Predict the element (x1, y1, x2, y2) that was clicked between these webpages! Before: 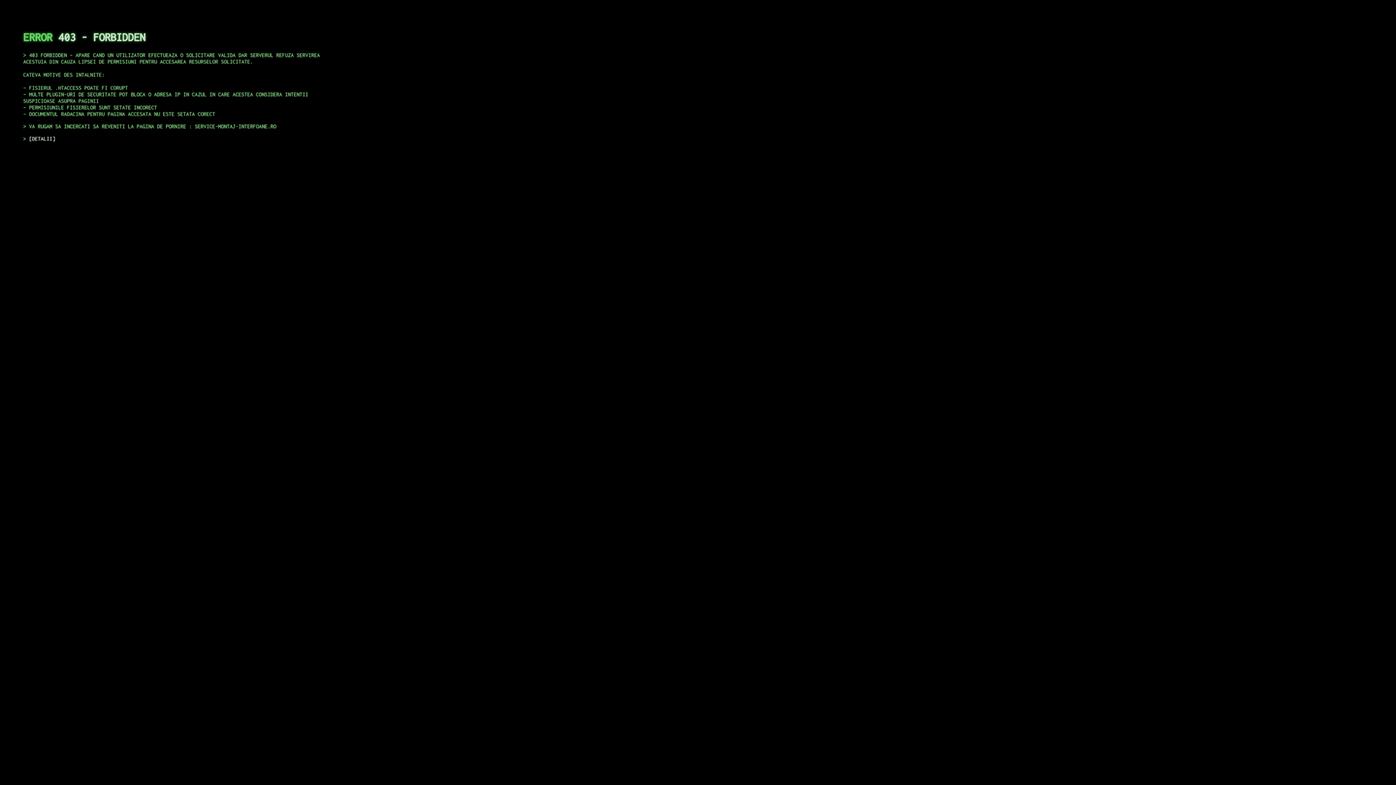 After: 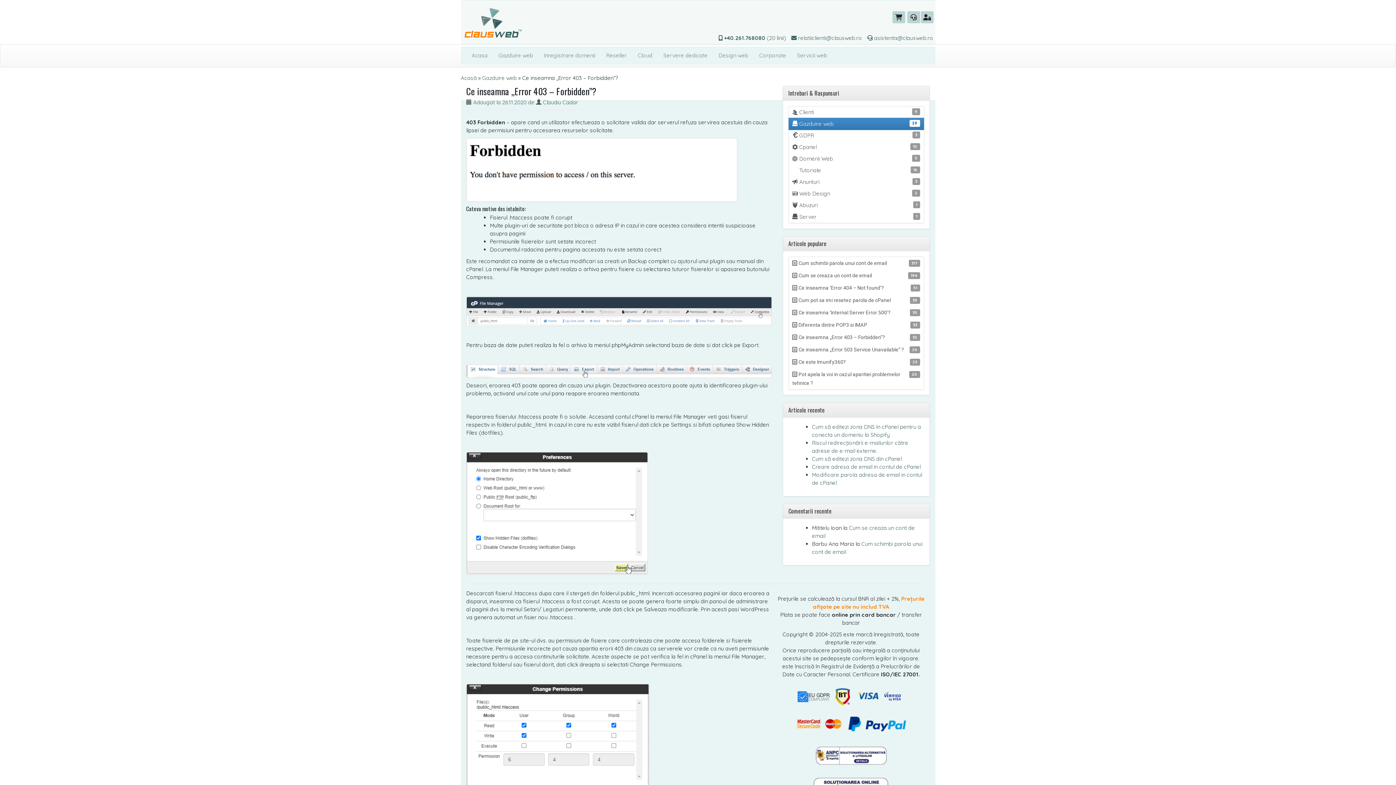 Action: label: DETALII bbox: (29, 135, 55, 141)